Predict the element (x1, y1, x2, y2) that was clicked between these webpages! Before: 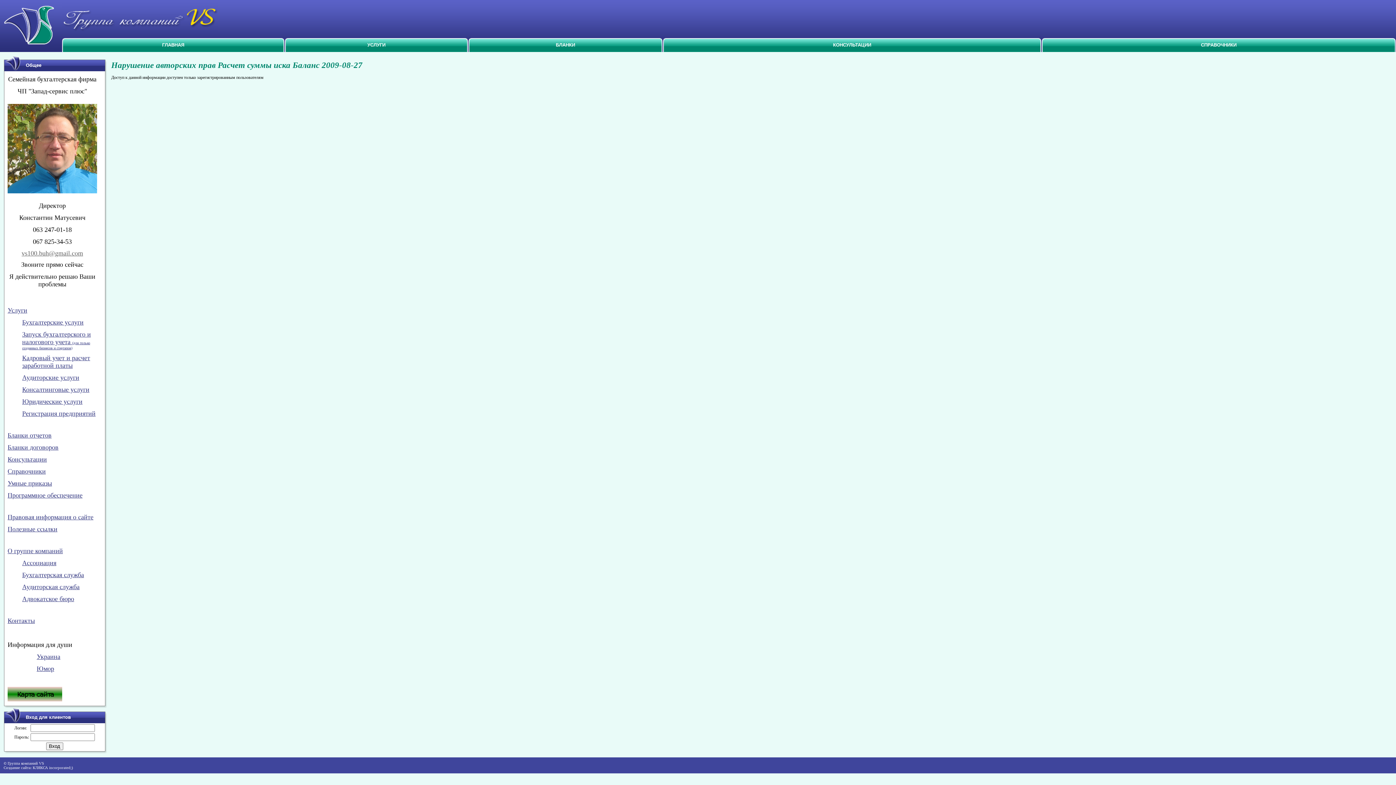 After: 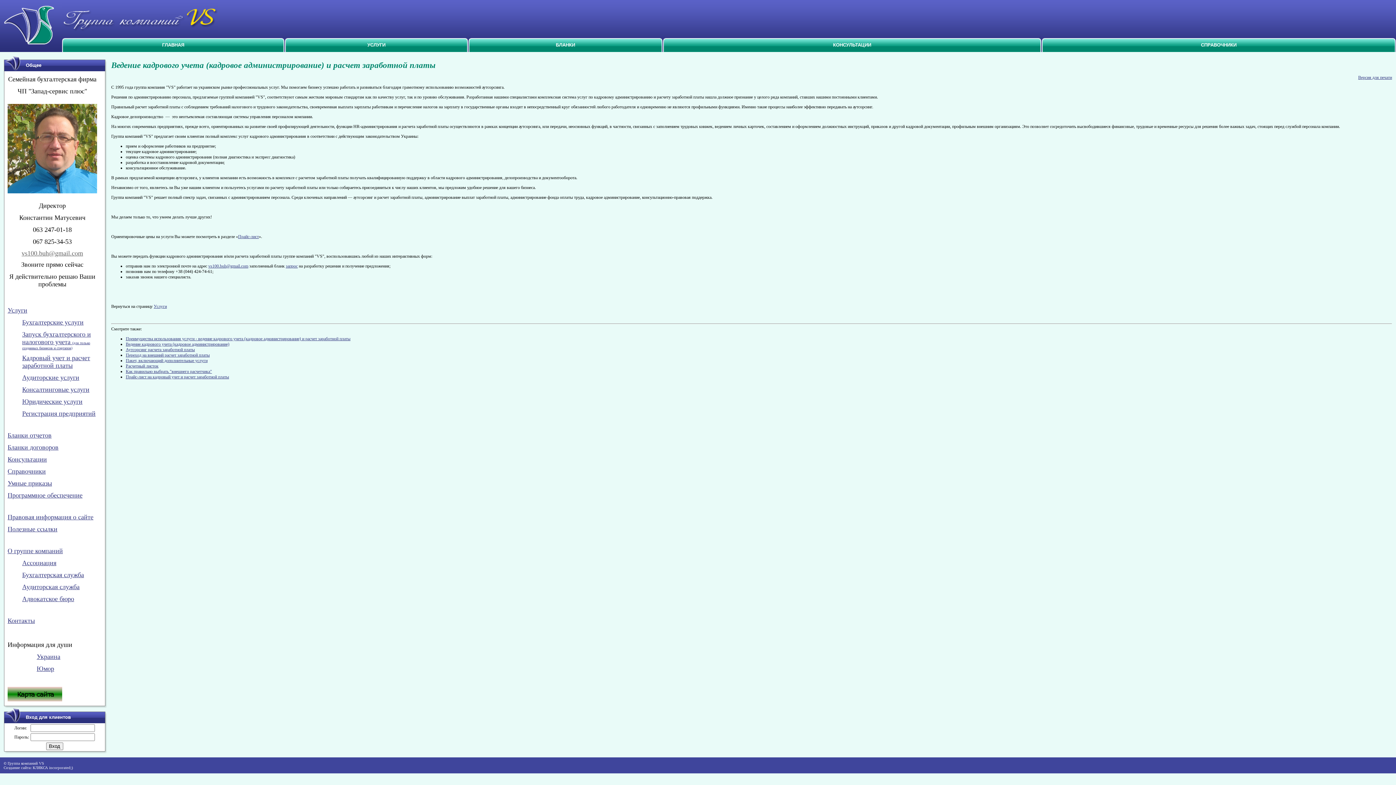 Action: label: Кадровый учет и расчет заработной платы bbox: (22, 356, 90, 369)